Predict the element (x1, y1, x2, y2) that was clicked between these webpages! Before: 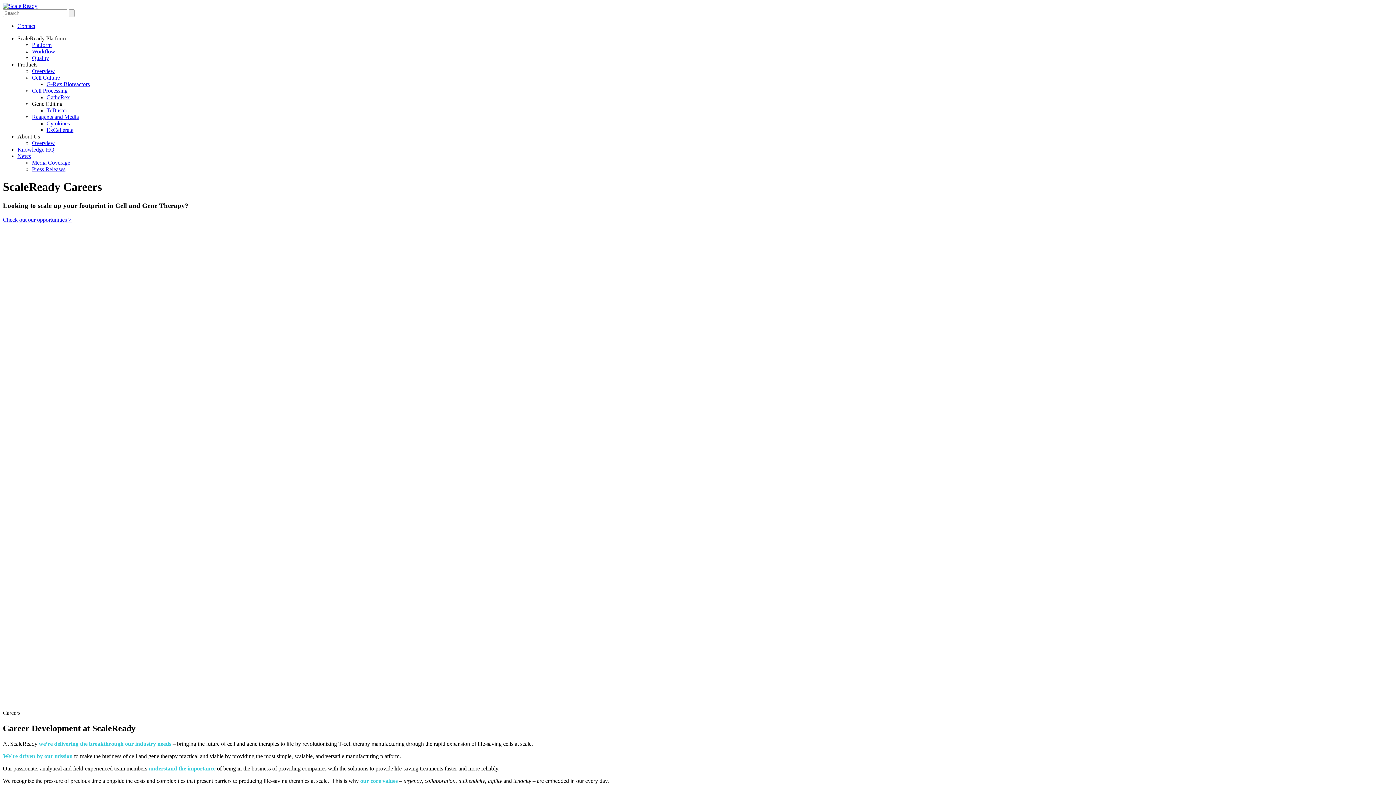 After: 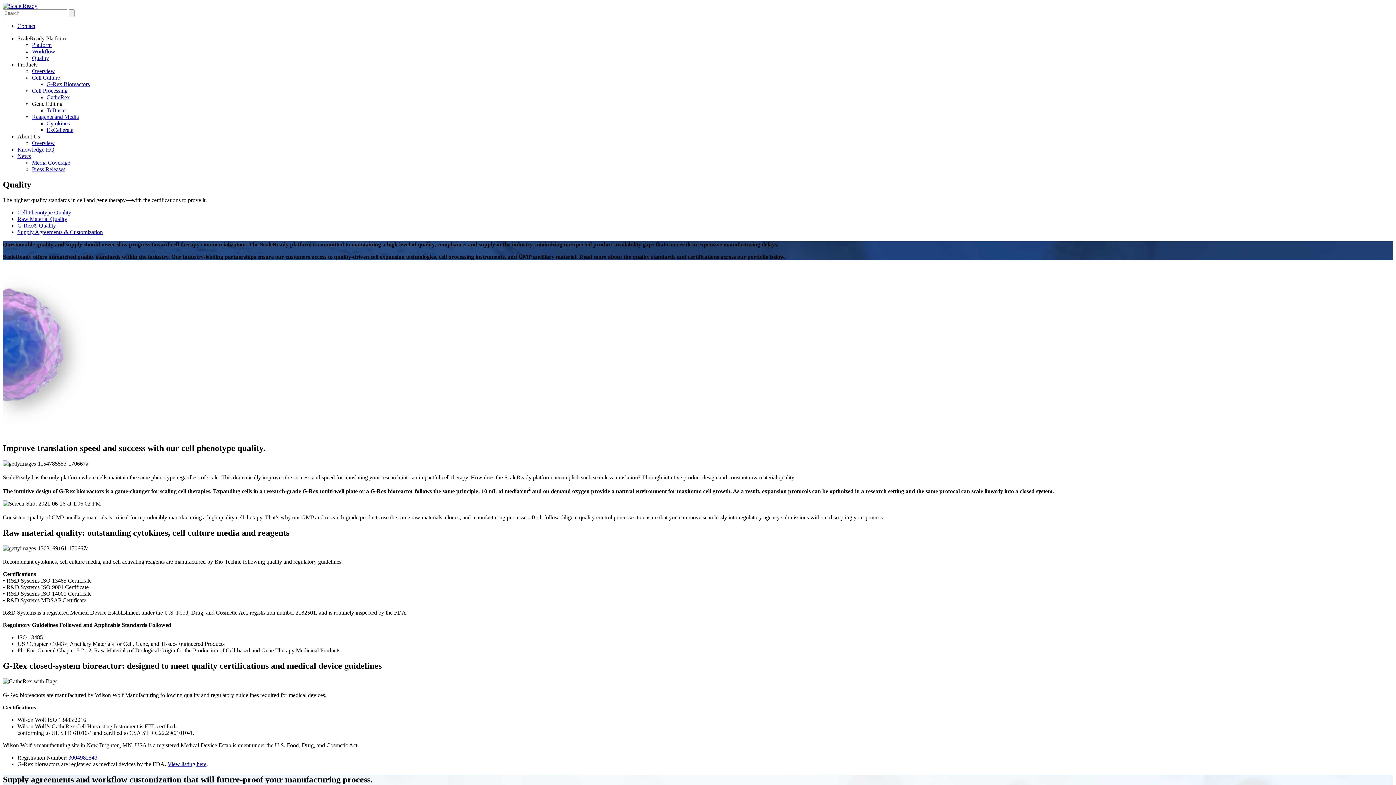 Action: bbox: (32, 54, 49, 61) label: Quality